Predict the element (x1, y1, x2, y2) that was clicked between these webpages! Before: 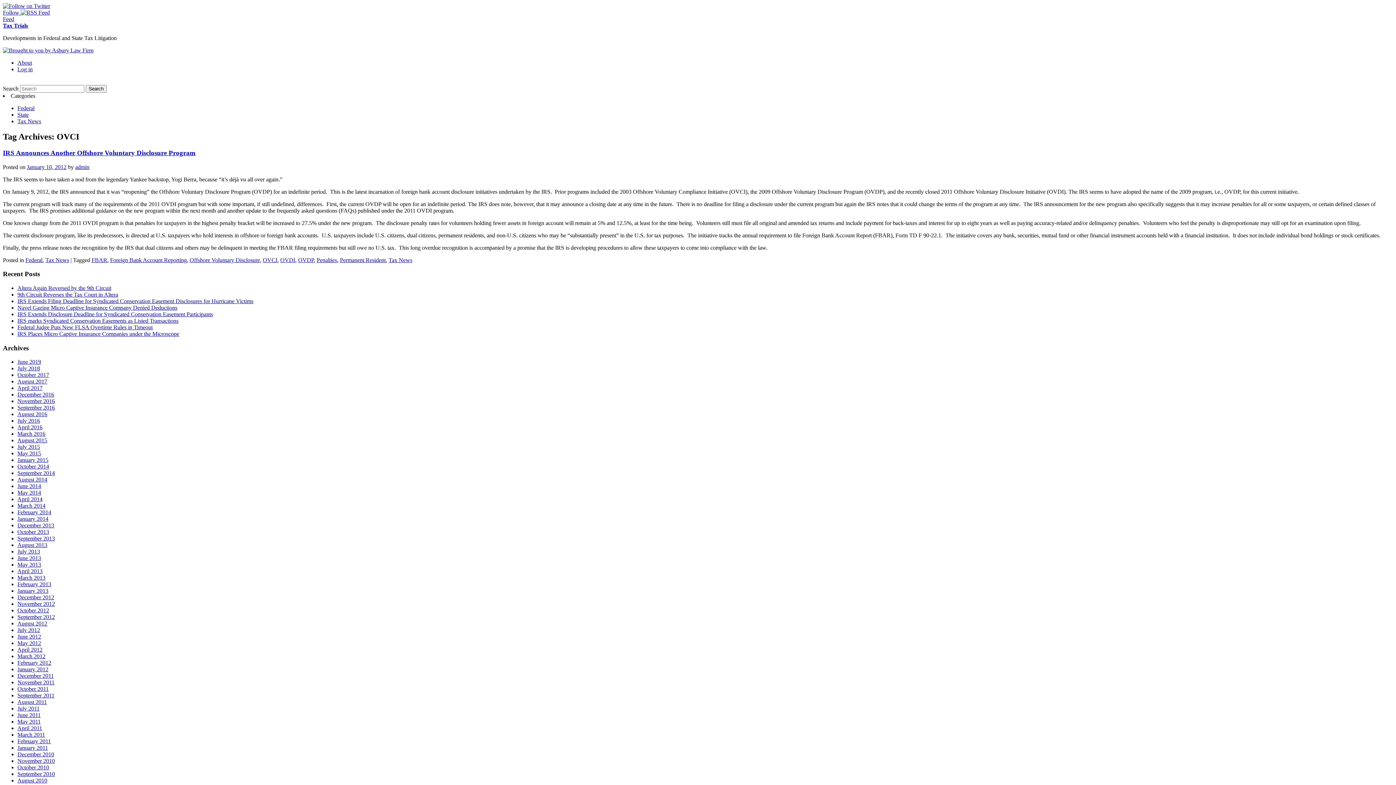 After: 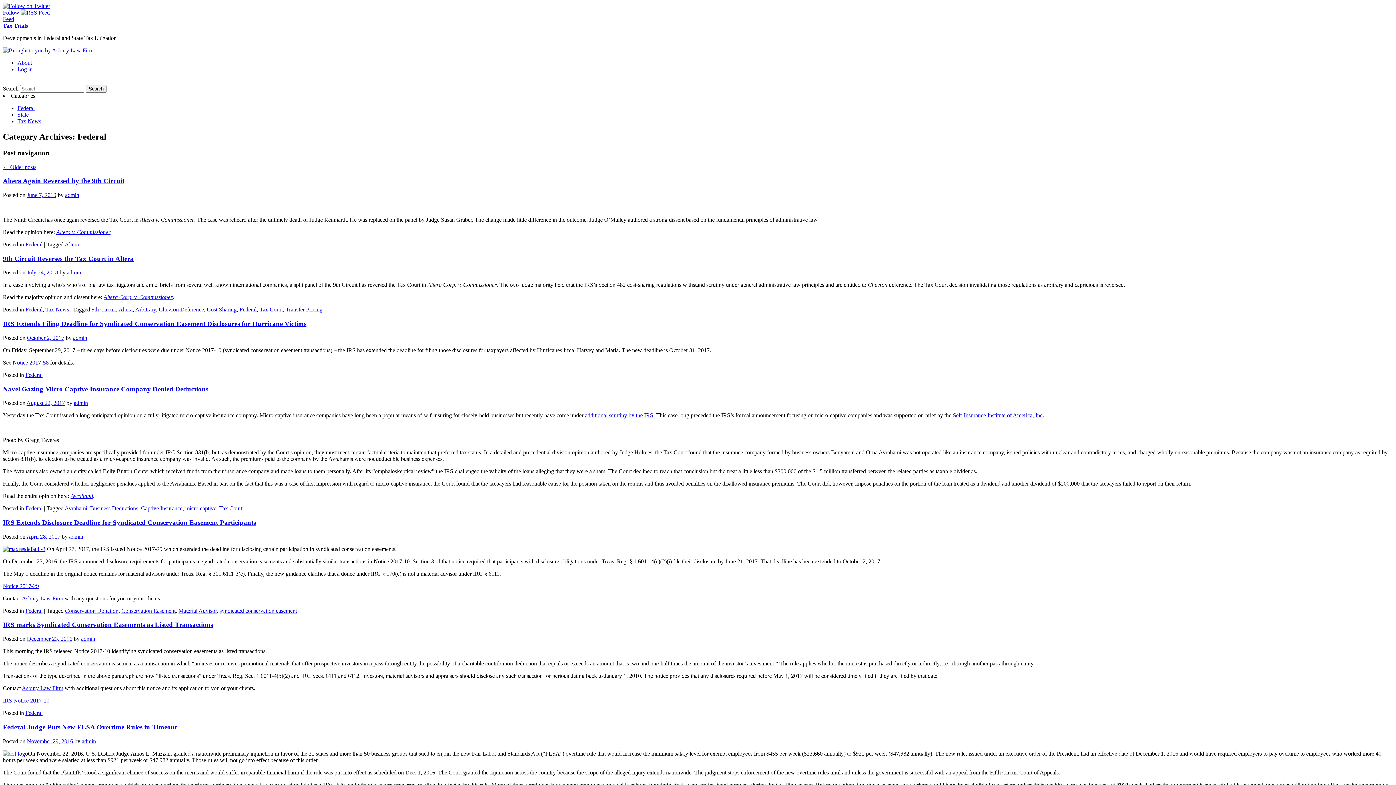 Action: label: Federal bbox: (25, 256, 42, 263)